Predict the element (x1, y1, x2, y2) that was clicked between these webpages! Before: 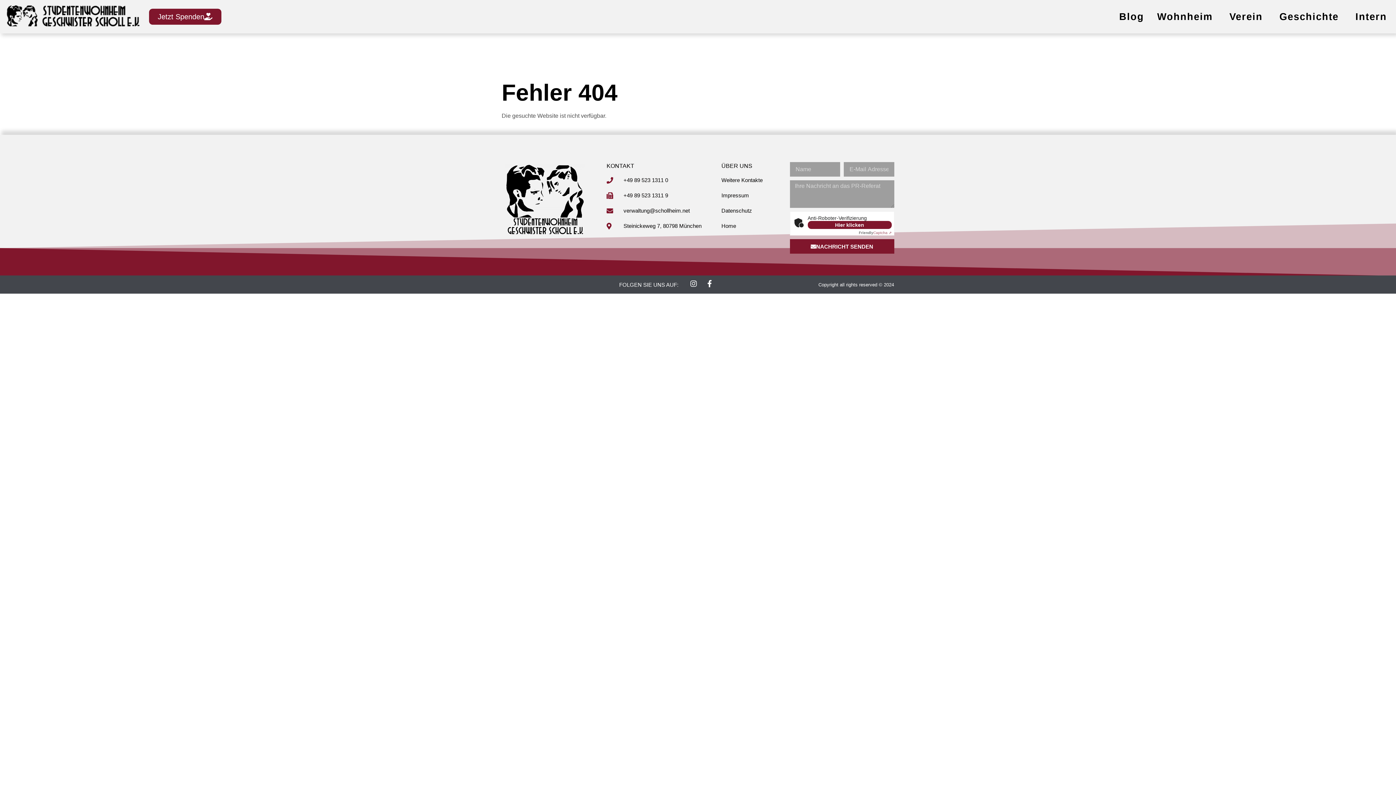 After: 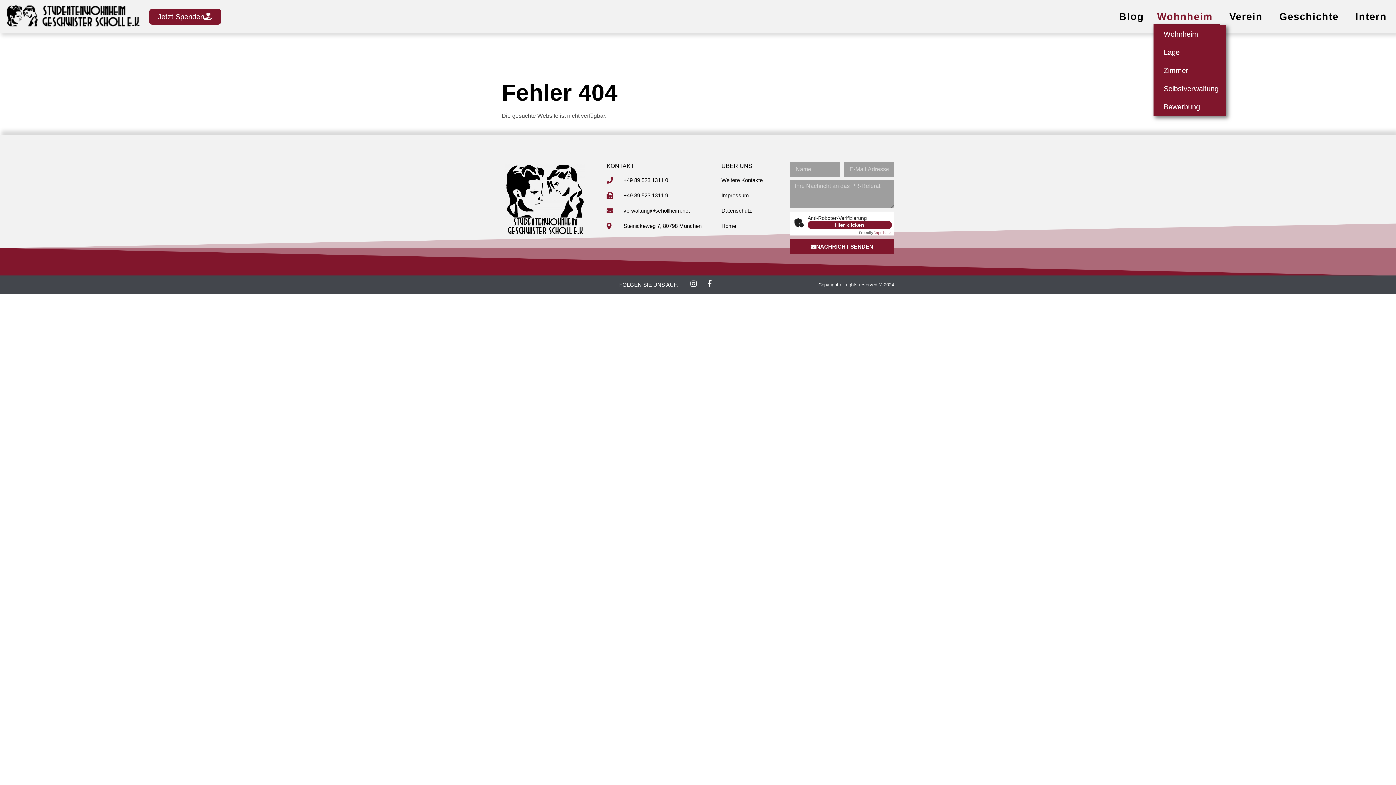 Action: bbox: (1153, 8, 1220, 25) label: Wohnheim